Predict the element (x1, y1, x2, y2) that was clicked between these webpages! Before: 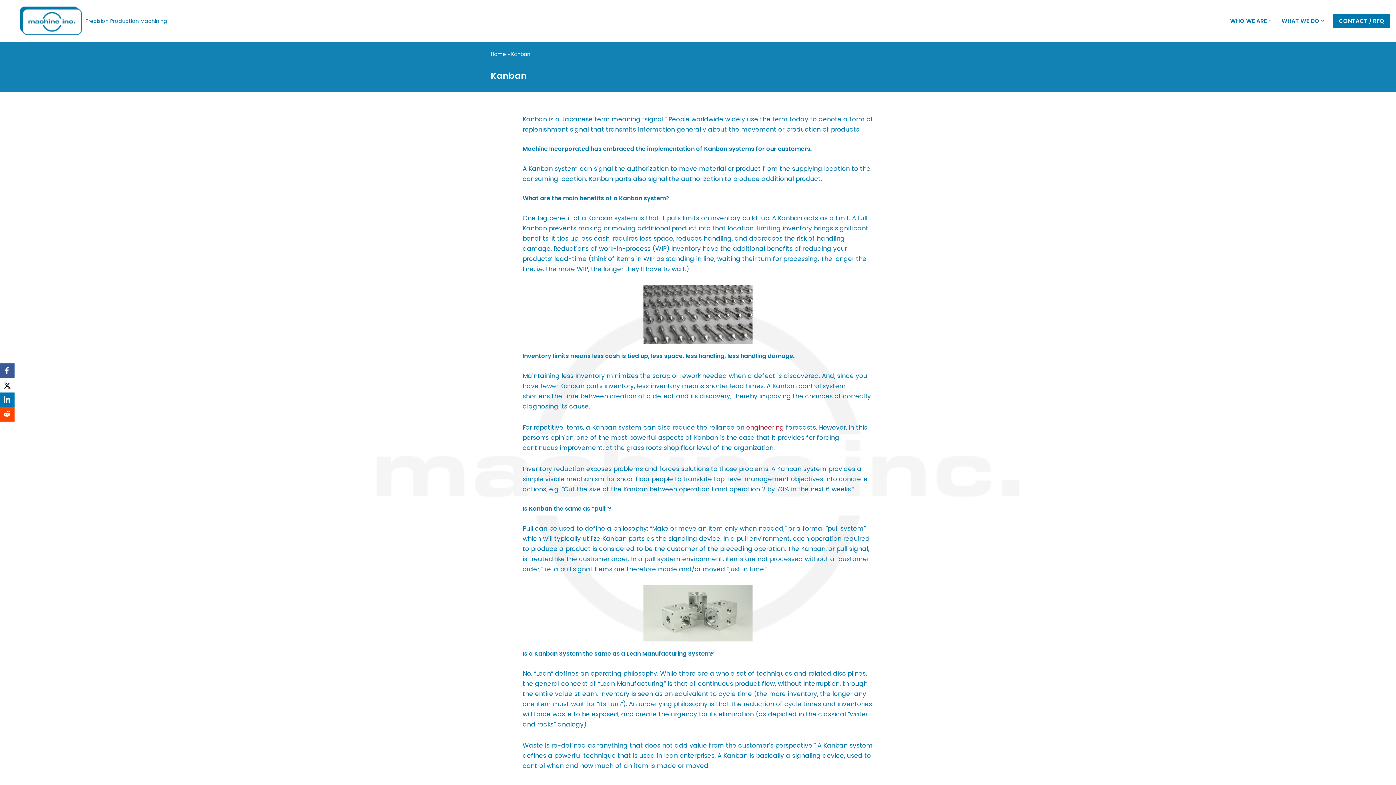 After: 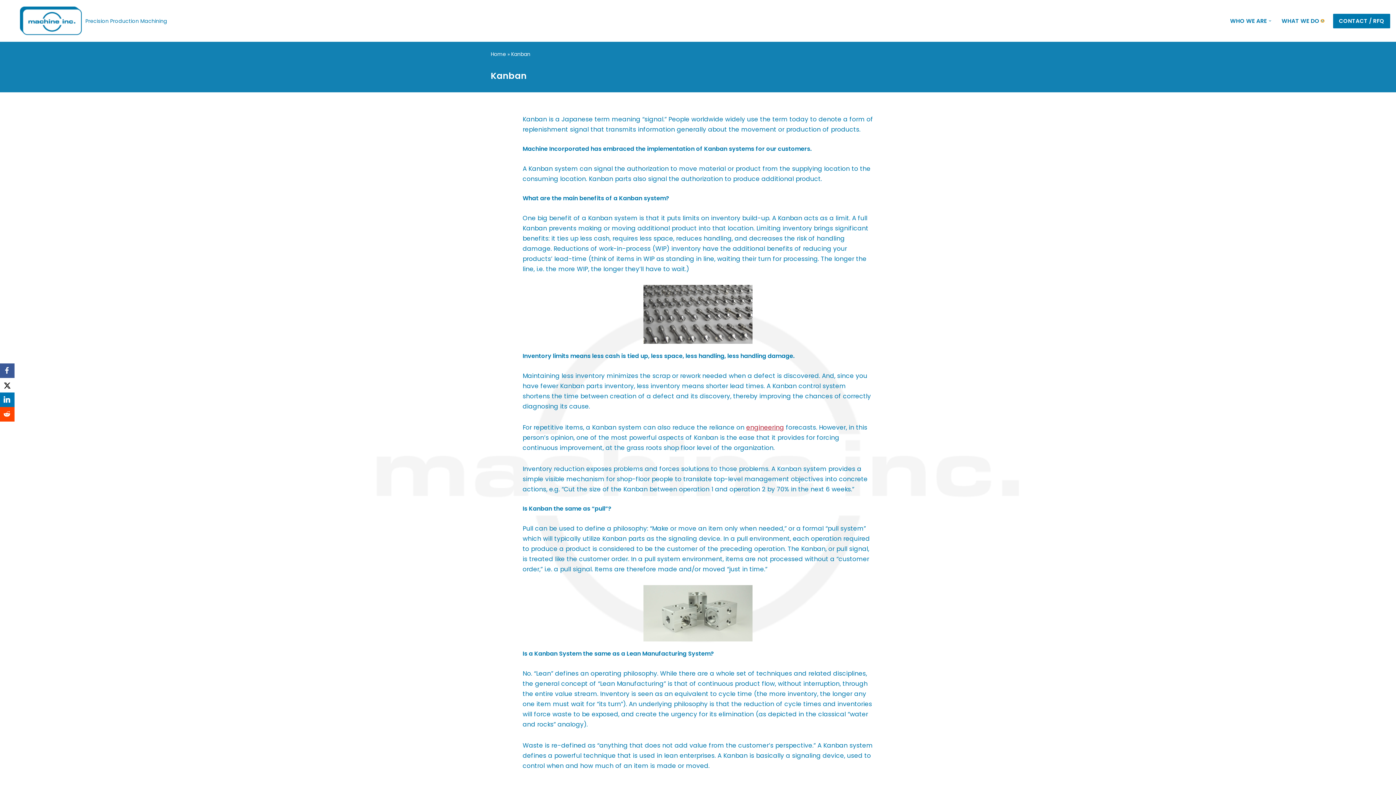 Action: label: Open Submenu bbox: (1321, 19, 1324, 22)